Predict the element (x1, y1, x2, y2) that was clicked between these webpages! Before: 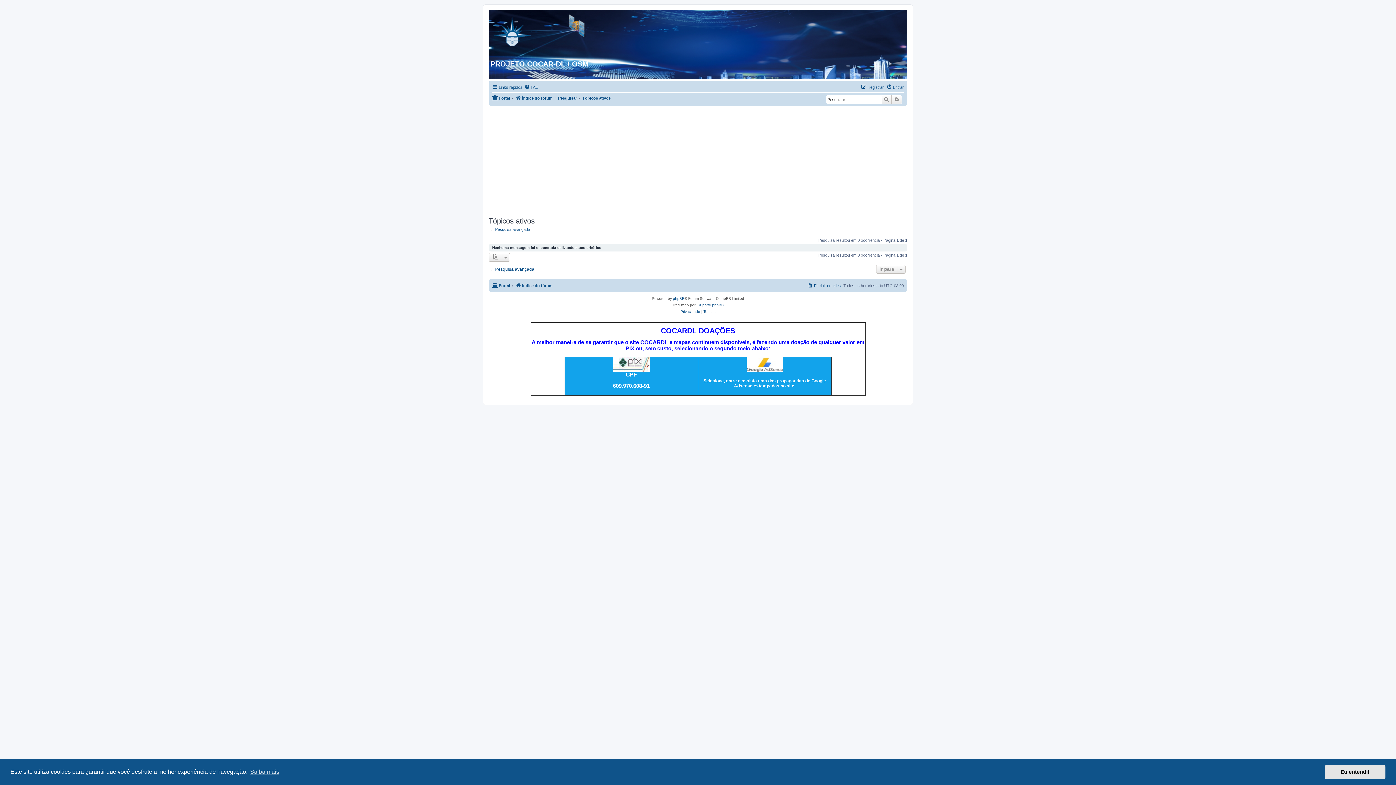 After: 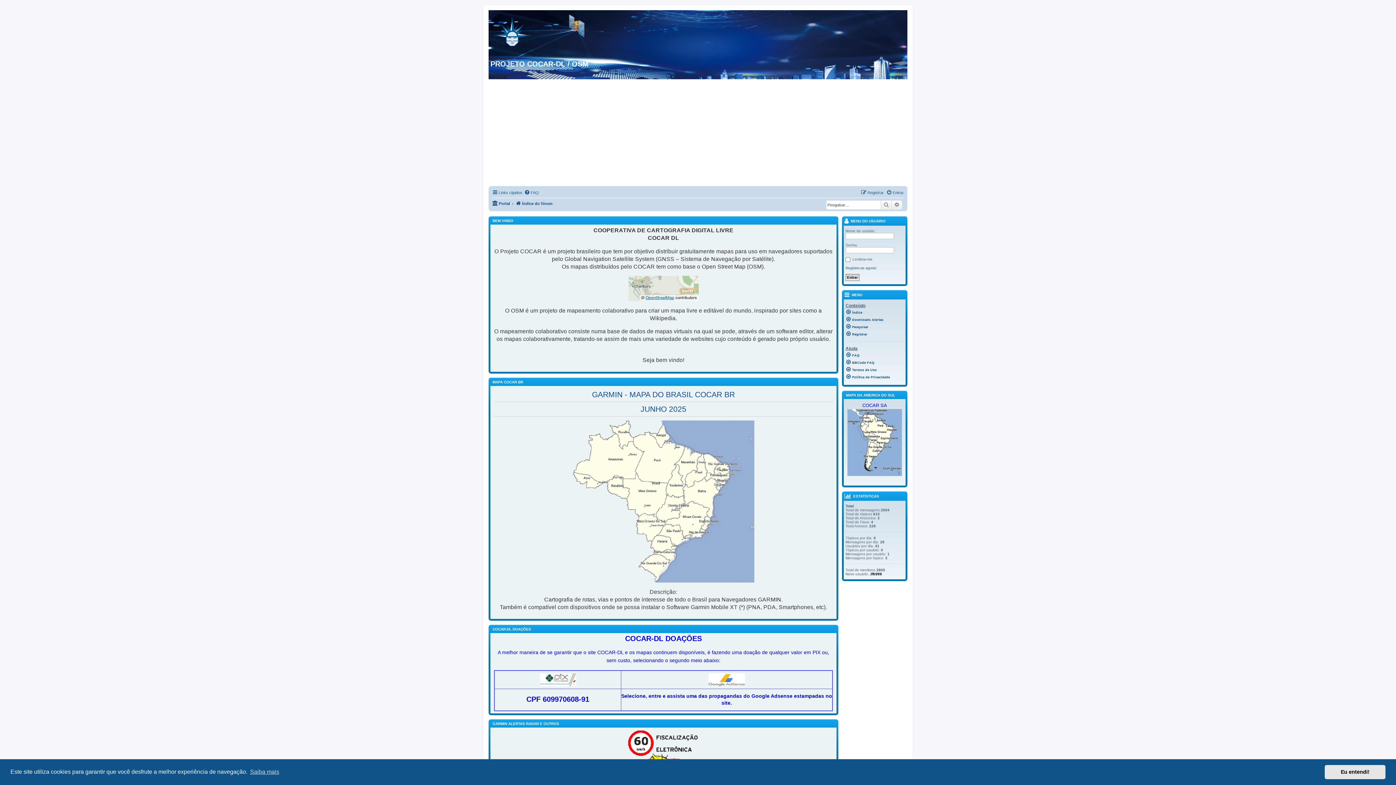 Action: bbox: (492, 281, 510, 290) label: Portal